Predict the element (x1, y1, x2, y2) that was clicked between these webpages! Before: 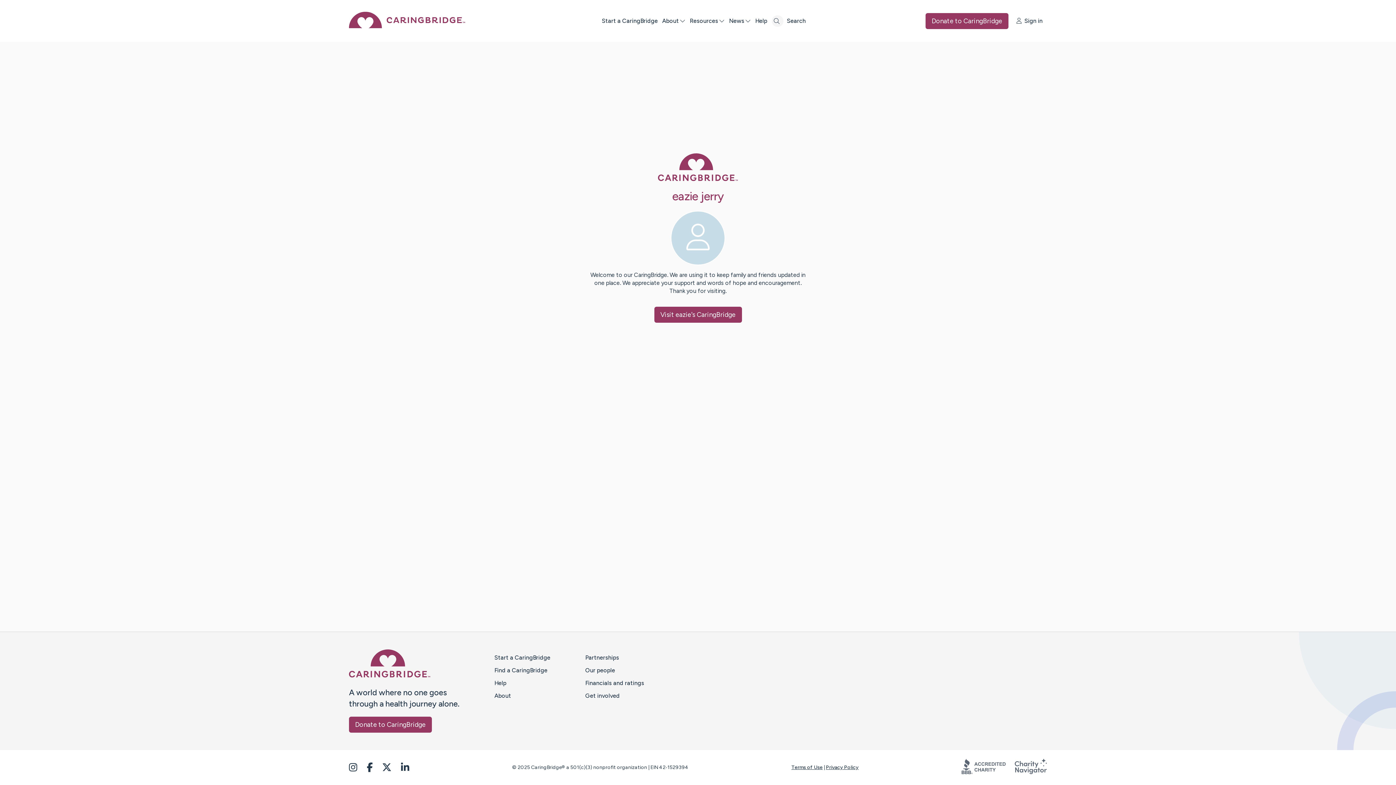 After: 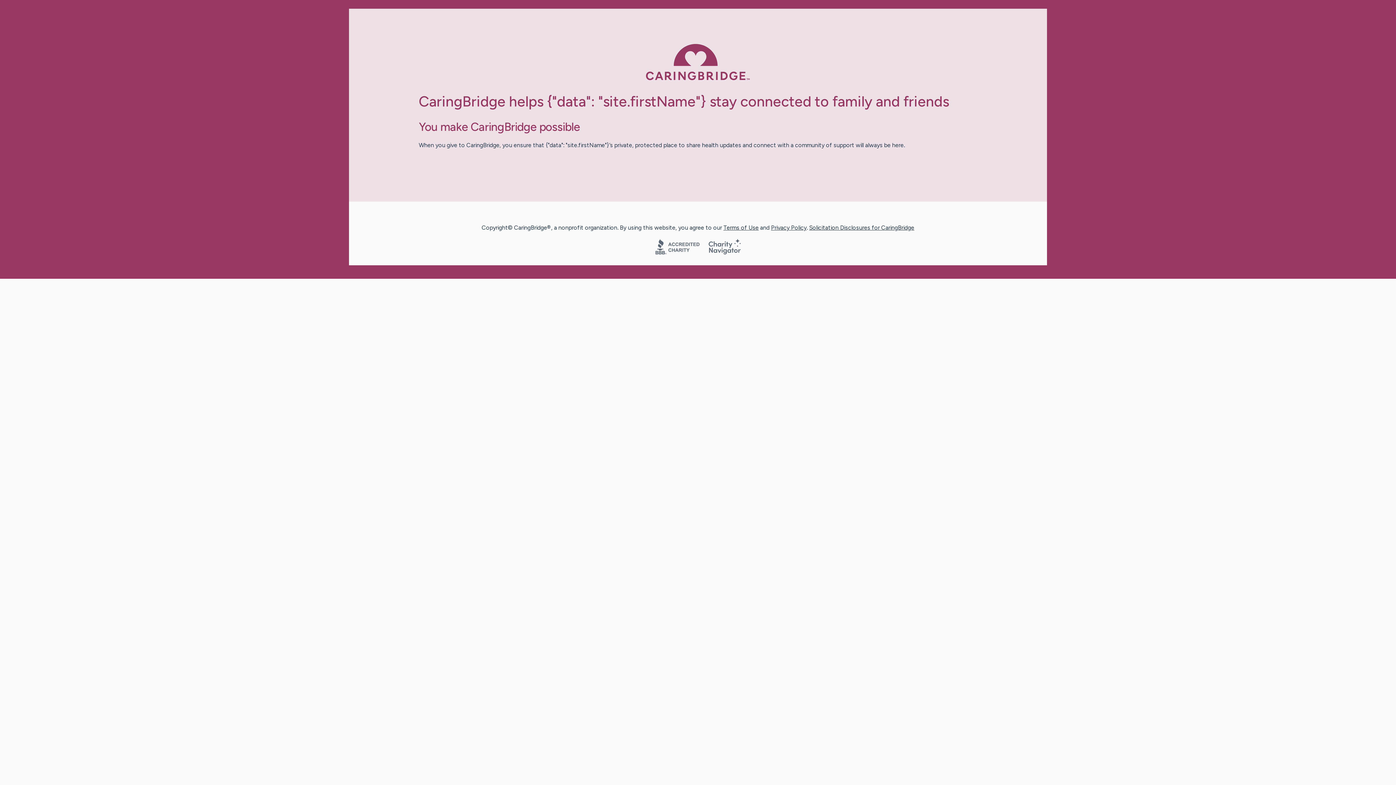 Action: bbox: (349, 717, 432, 733) label: Donate to CaringBridge